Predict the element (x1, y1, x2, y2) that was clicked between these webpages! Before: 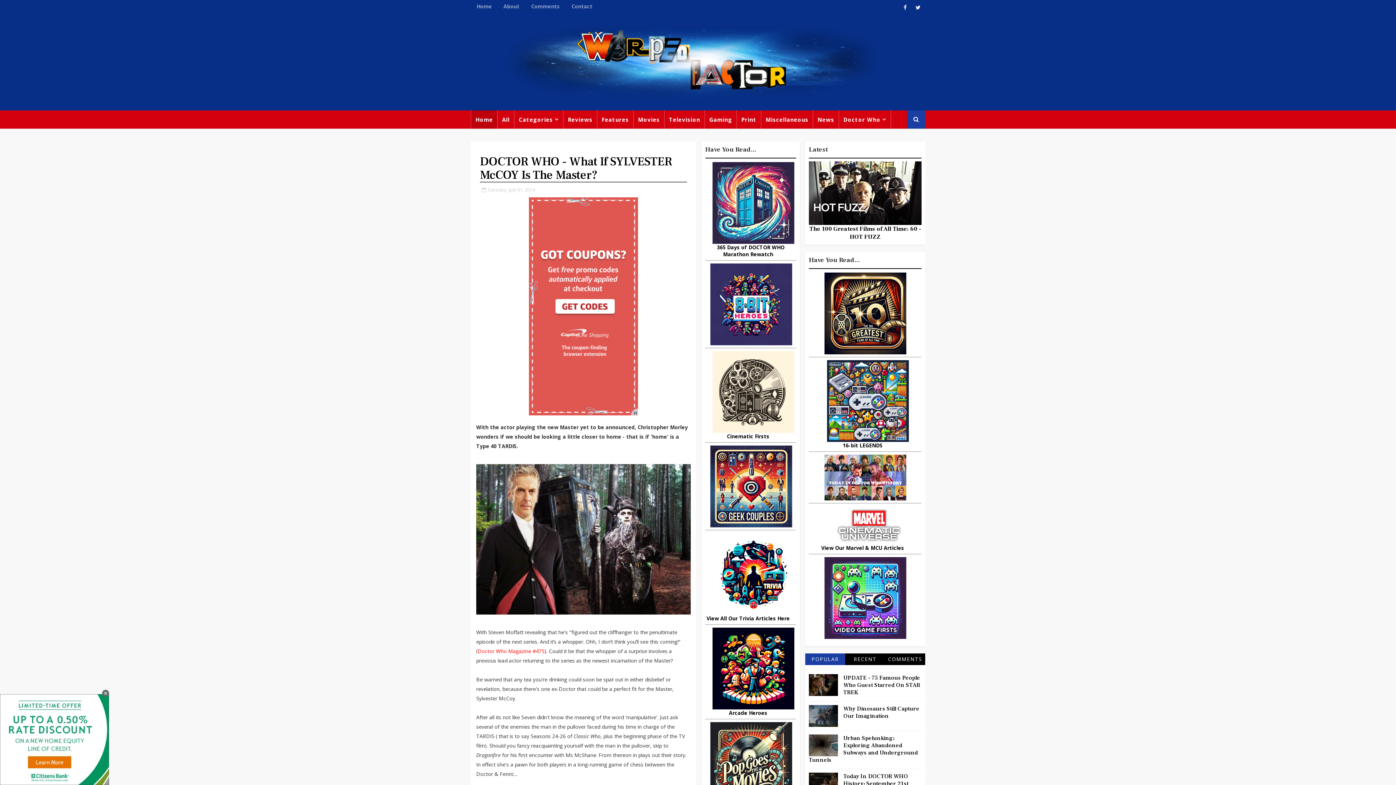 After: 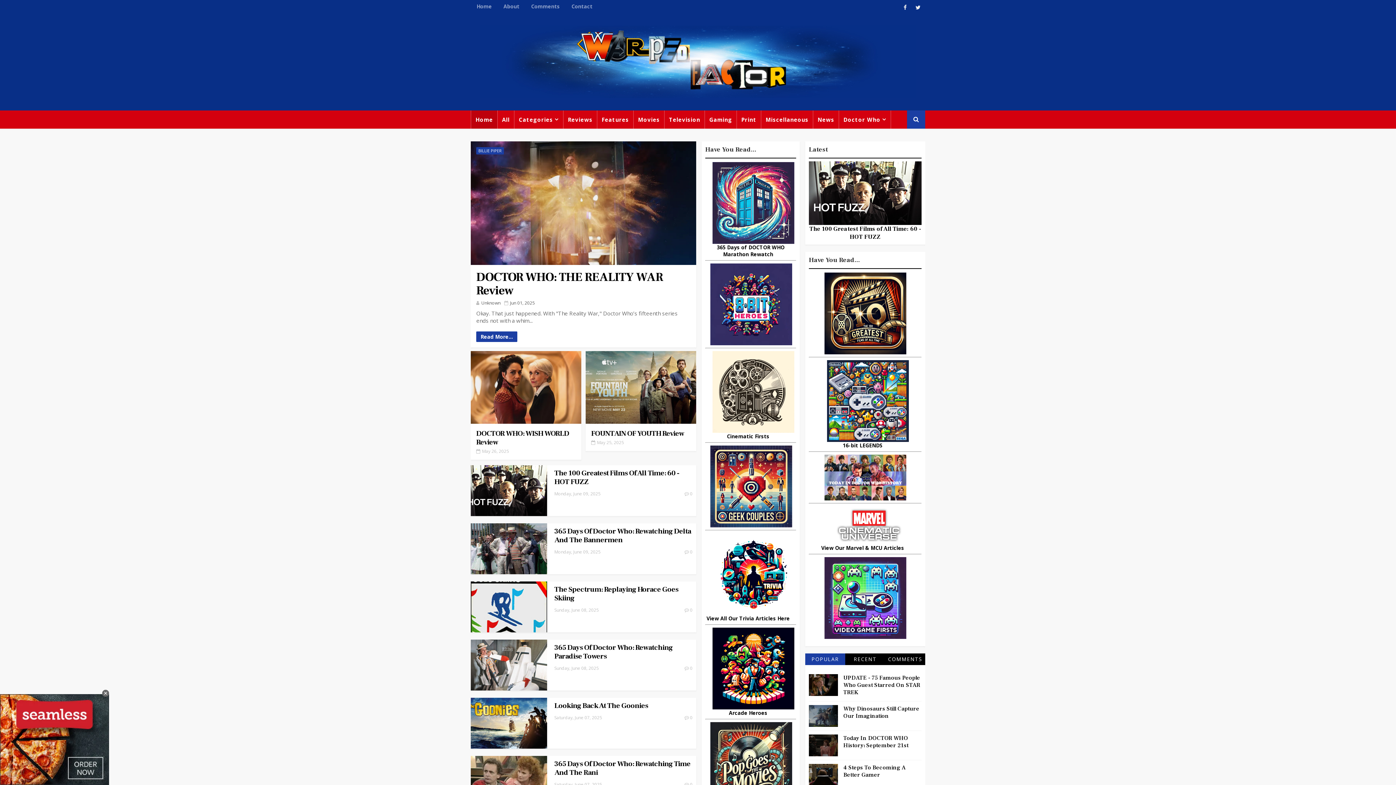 Action: label: Home bbox: (470, 110, 497, 128)